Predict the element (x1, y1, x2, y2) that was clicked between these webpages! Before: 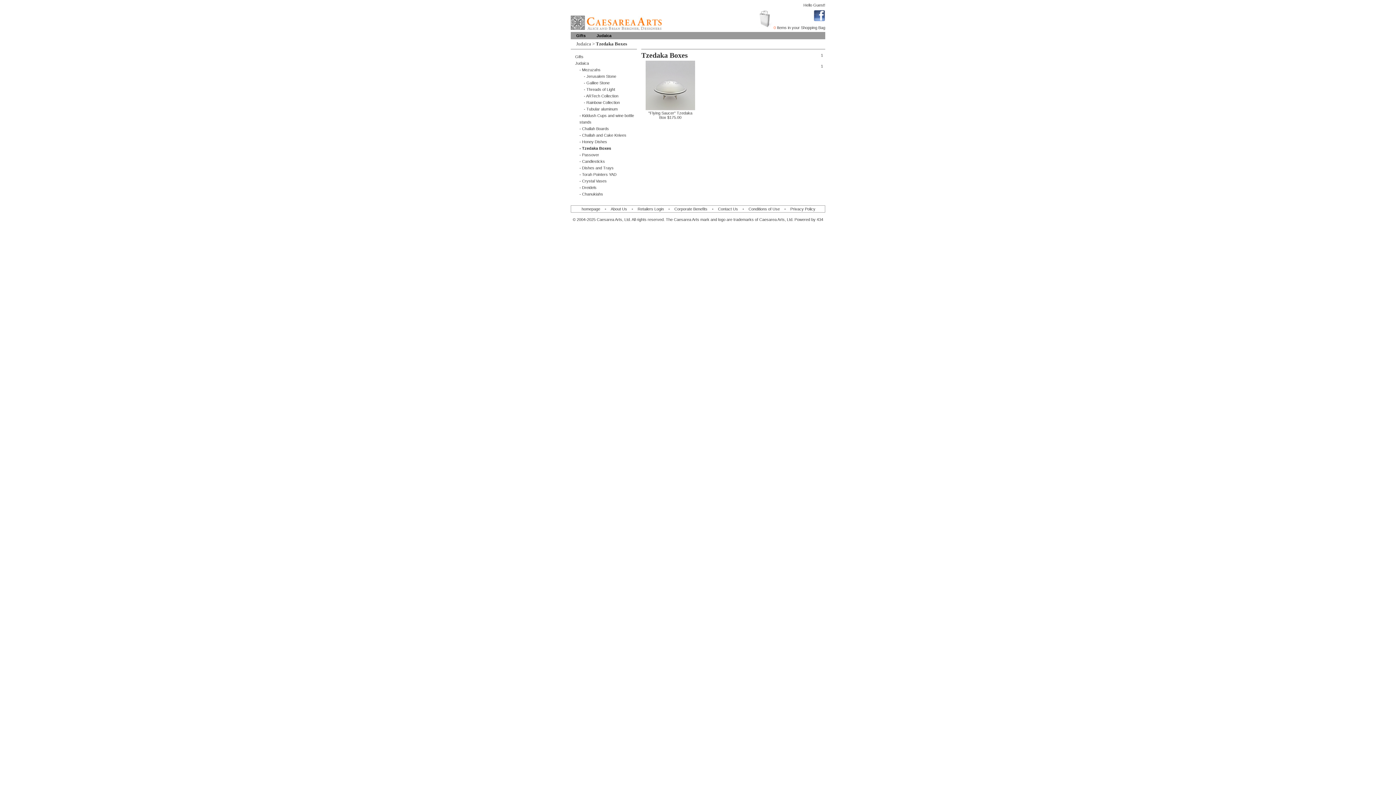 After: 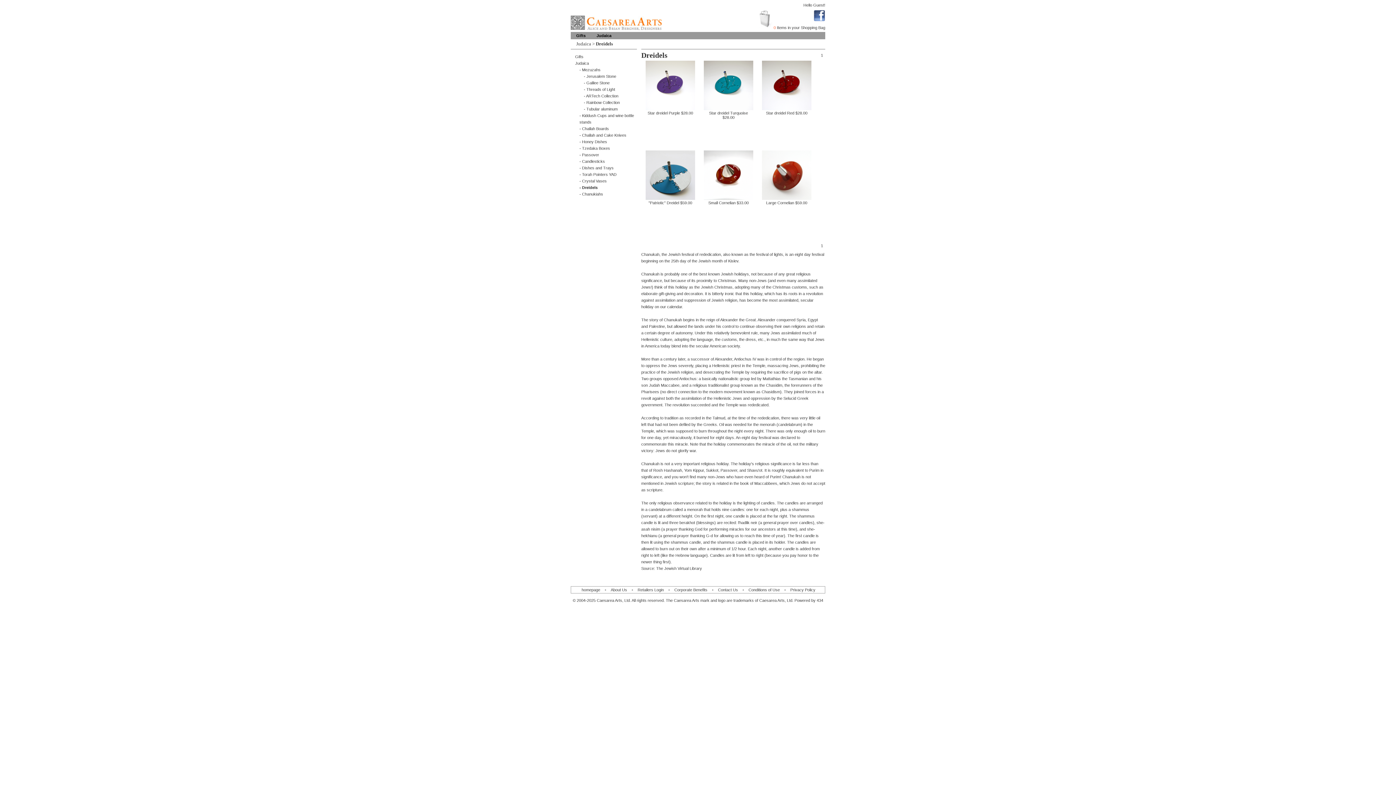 Action: label: - Dreidels bbox: (579, 185, 596, 189)